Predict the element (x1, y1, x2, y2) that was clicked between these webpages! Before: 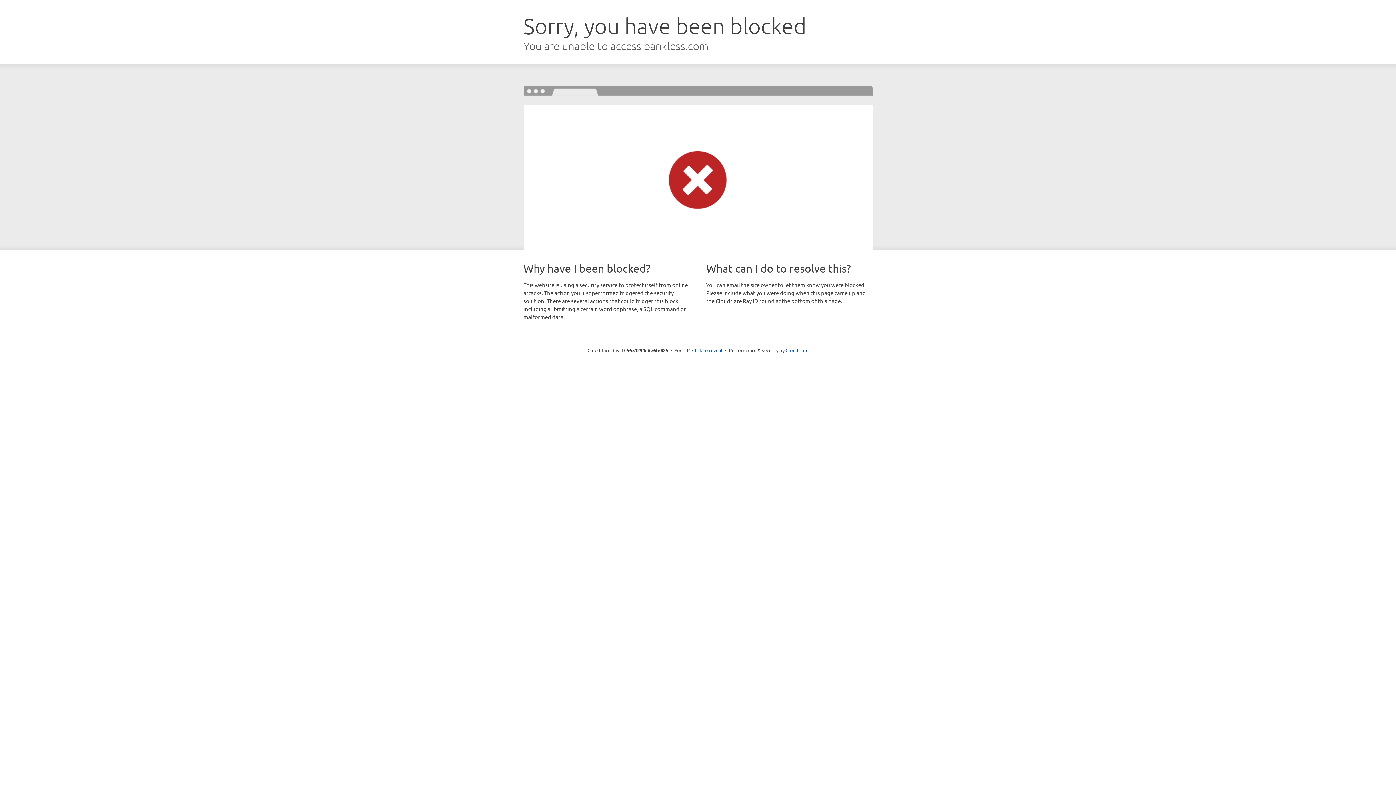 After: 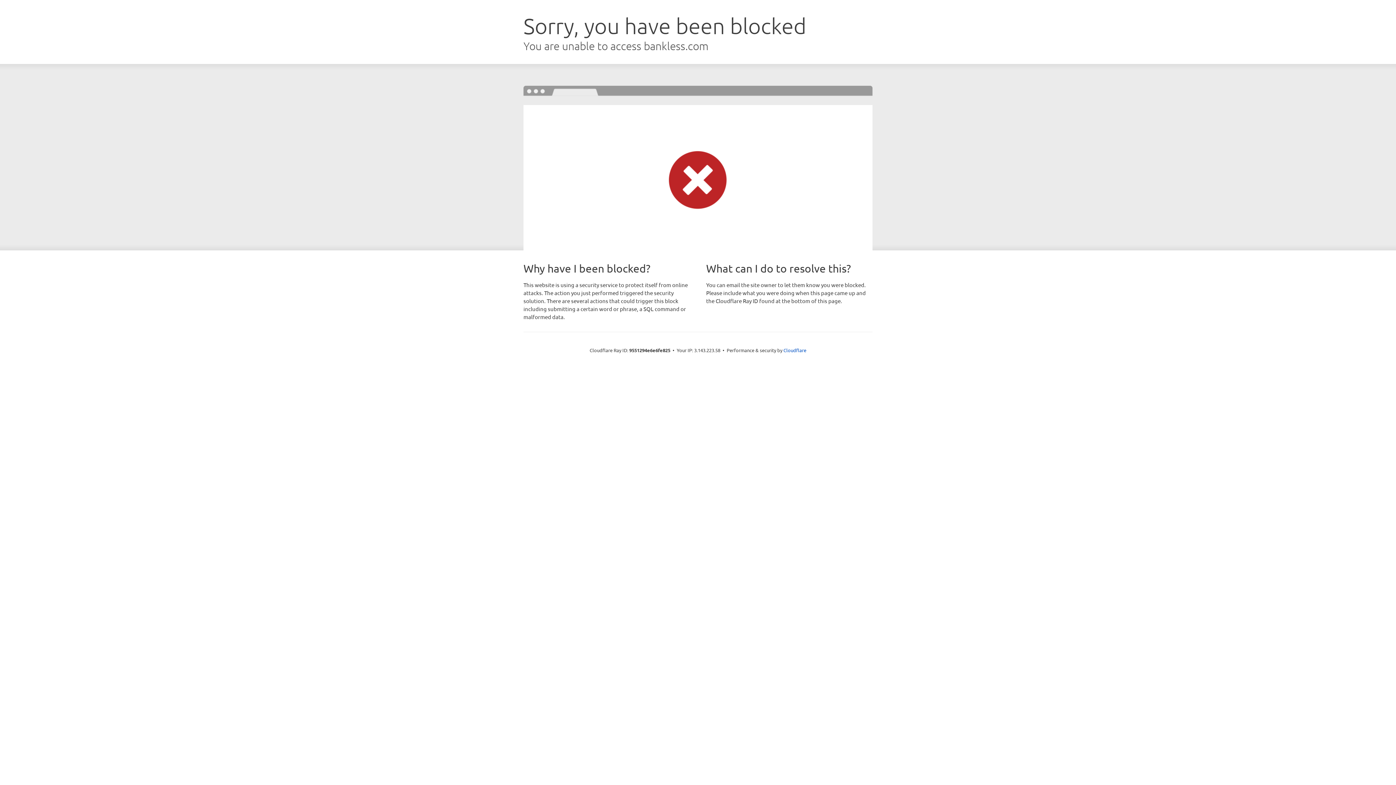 Action: label: Click to reveal bbox: (692, 346, 722, 353)